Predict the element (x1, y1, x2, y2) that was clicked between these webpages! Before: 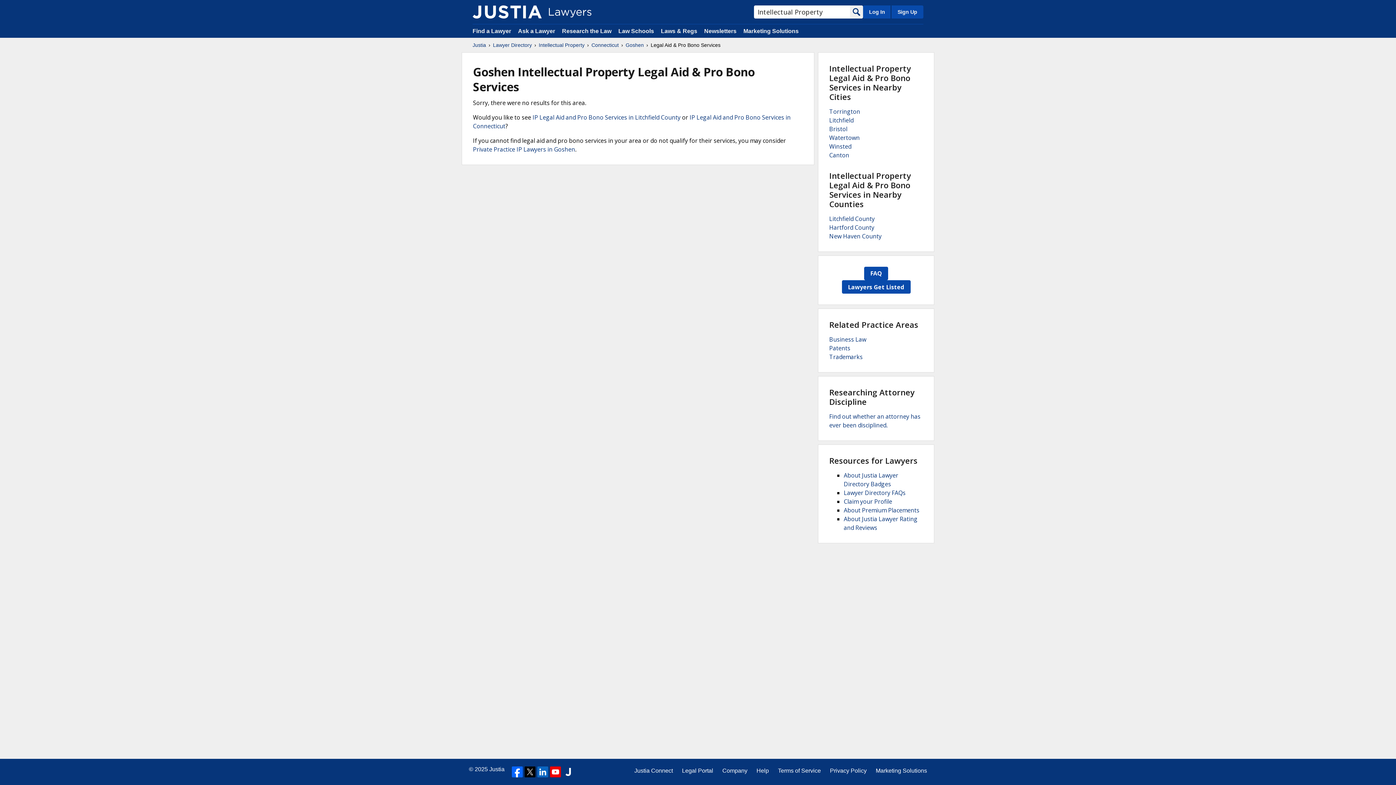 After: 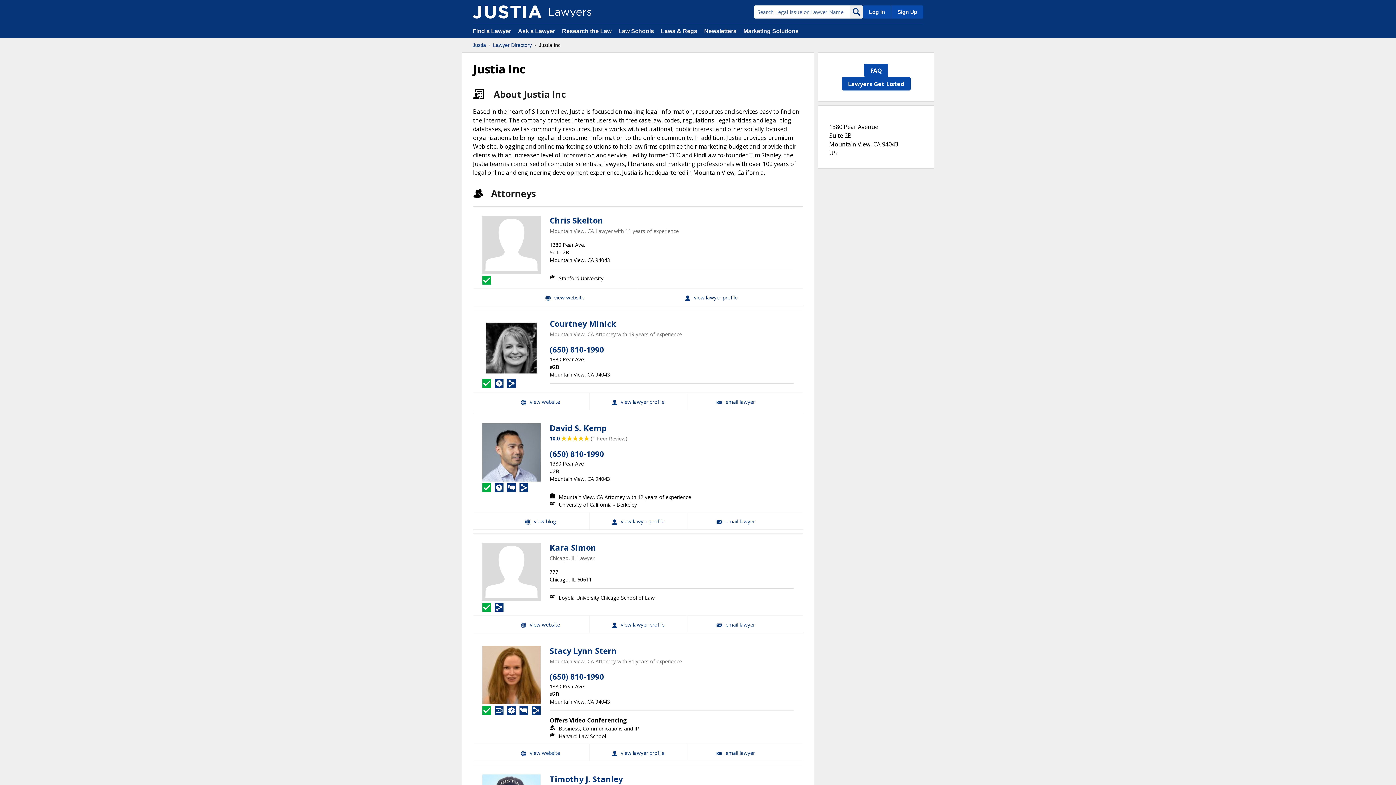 Action: bbox: (562, 766, 573, 777)